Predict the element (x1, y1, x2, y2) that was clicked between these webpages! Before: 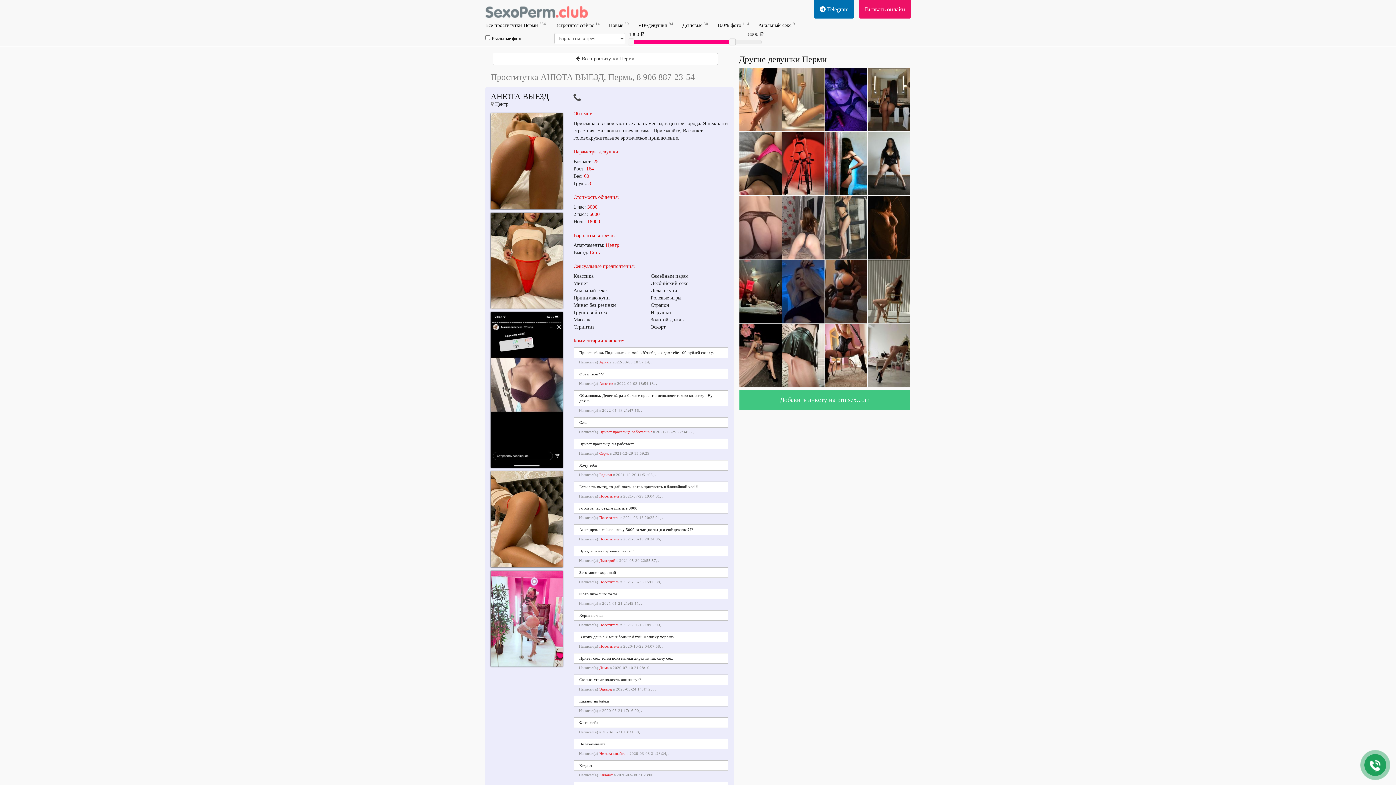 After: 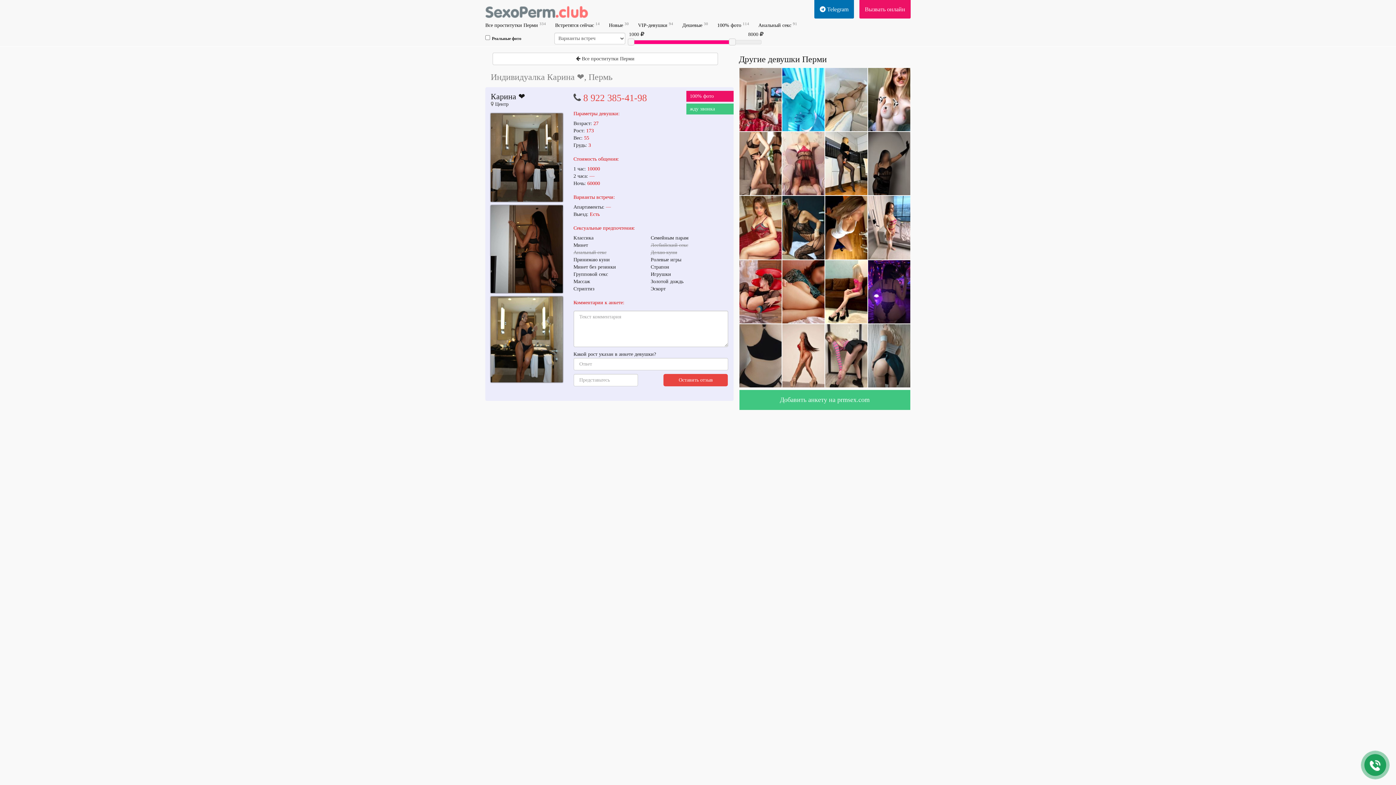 Action: bbox: (868, 96, 910, 101)